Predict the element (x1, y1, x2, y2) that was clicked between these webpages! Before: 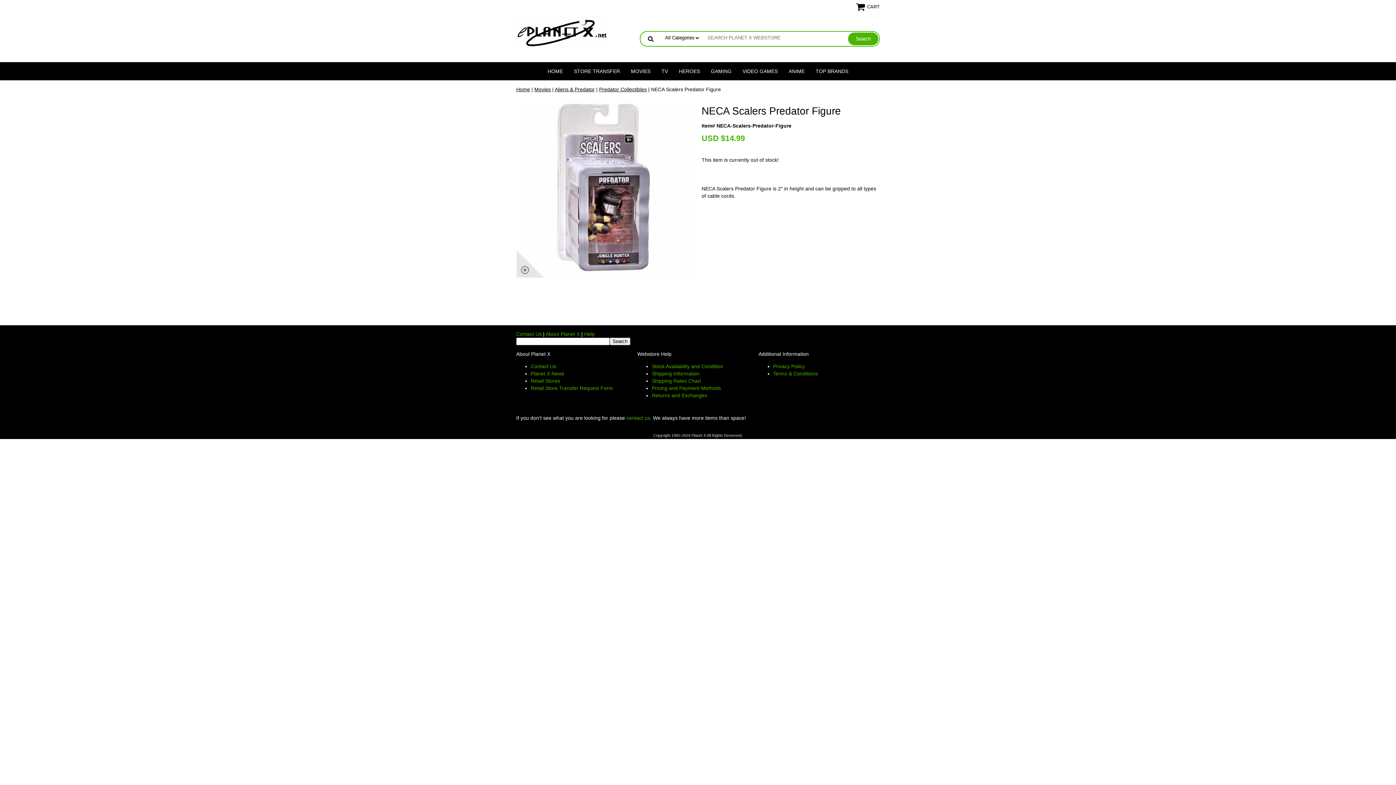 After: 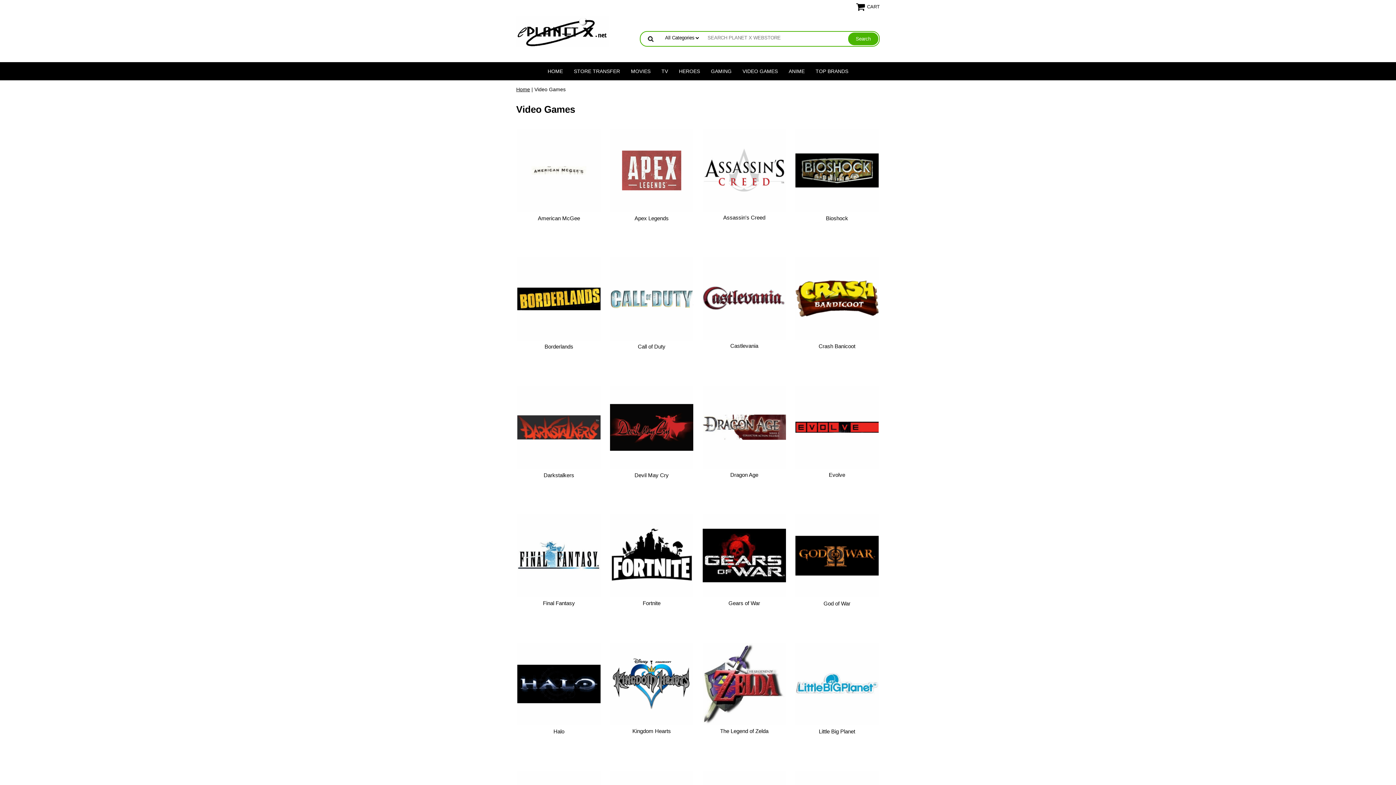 Action: bbox: (737, 62, 783, 80) label: VIDEO GAMES